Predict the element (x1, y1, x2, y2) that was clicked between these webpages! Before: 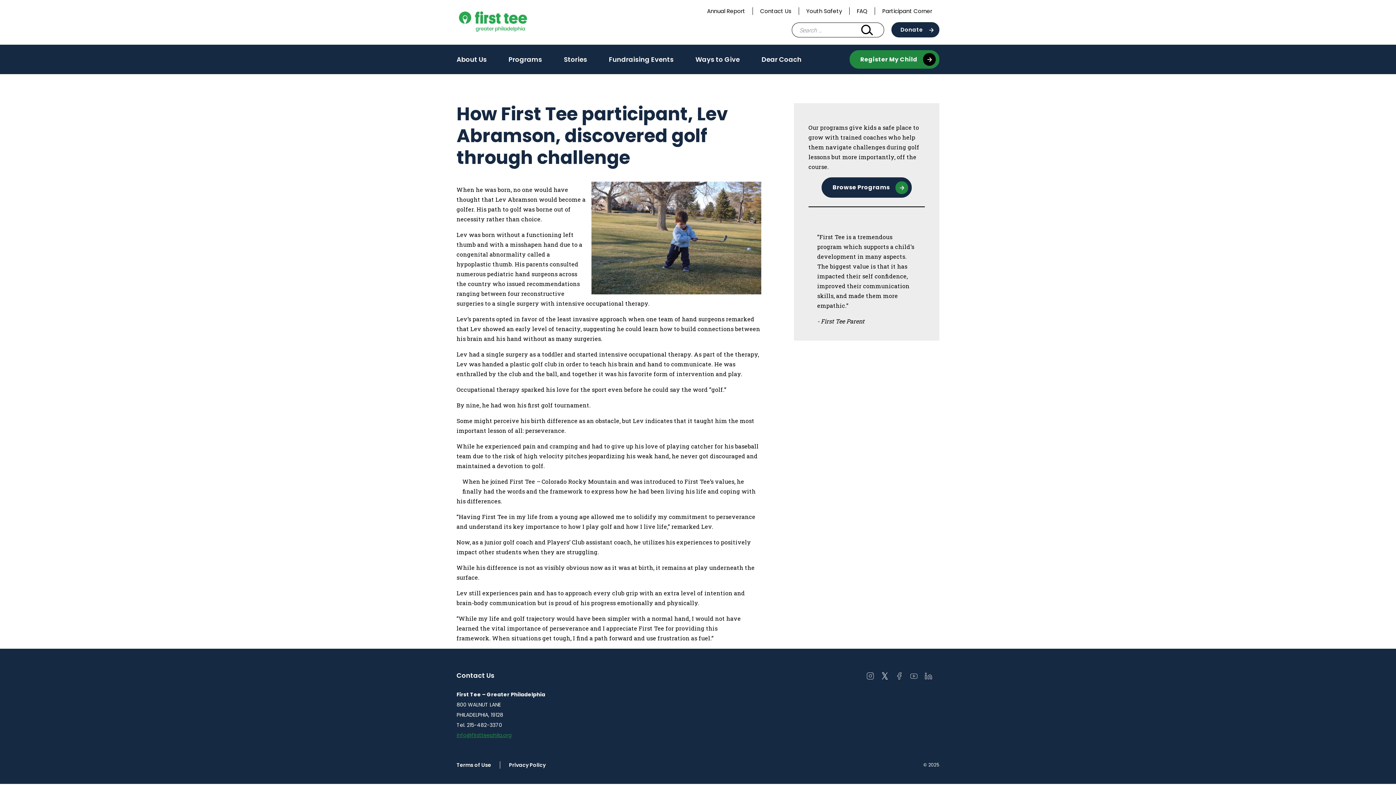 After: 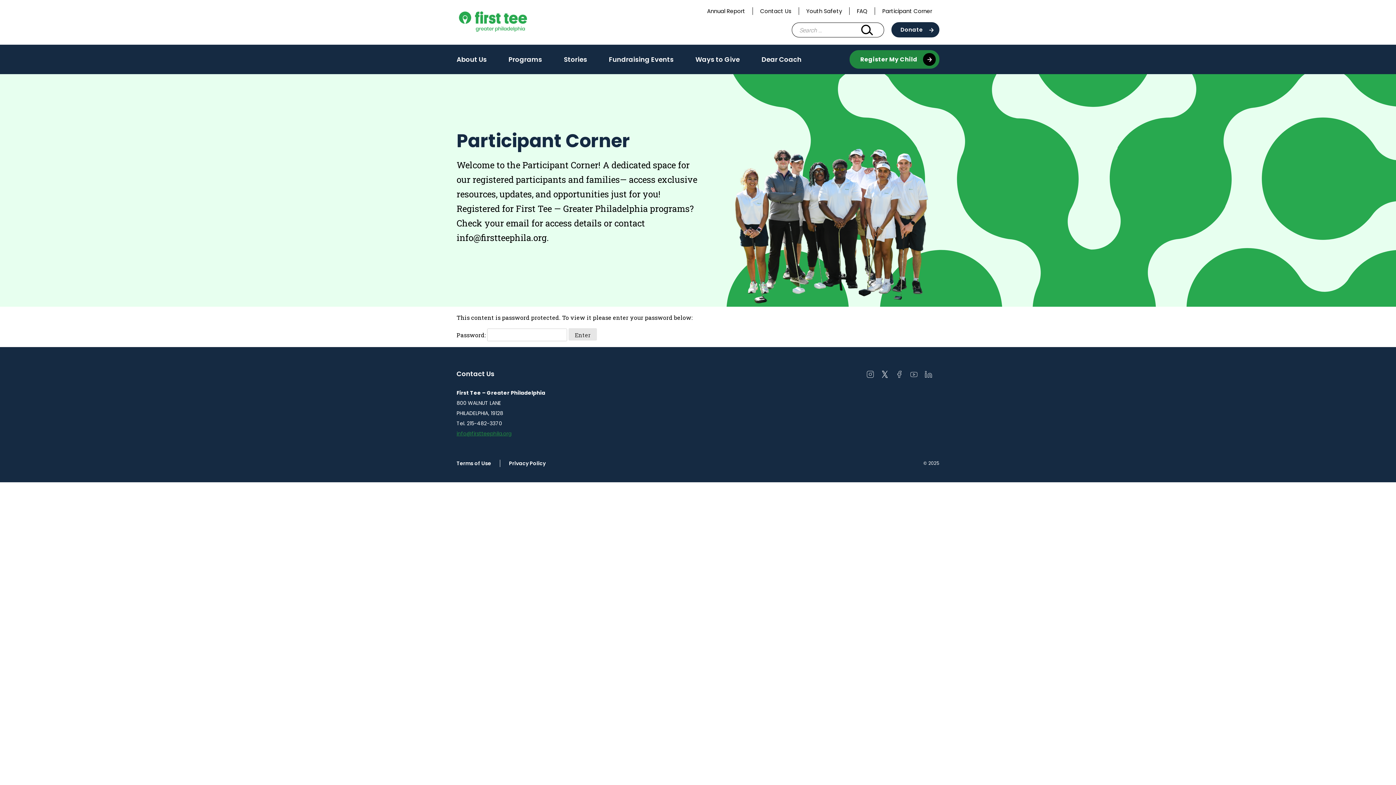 Action: label: Participant Corner bbox: (875, 7, 939, 14)